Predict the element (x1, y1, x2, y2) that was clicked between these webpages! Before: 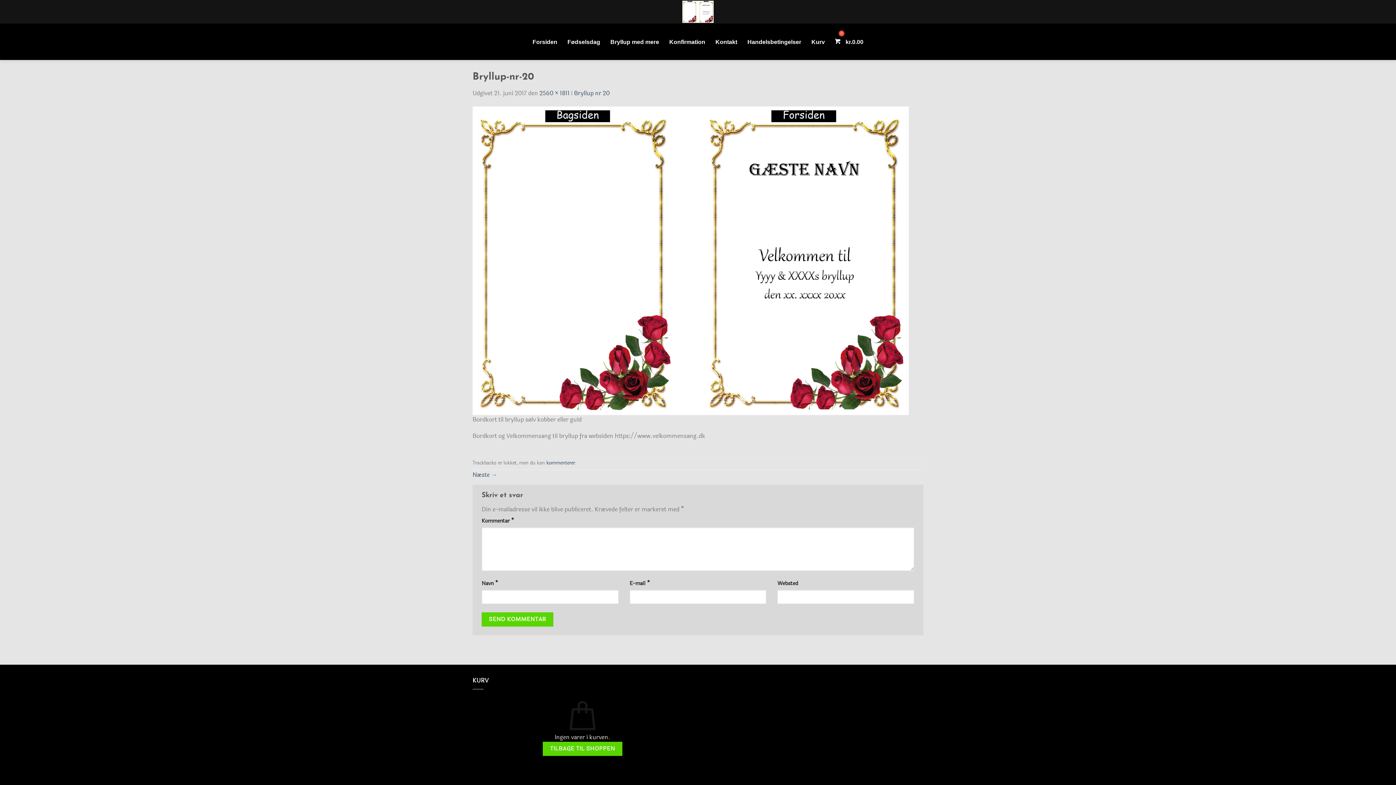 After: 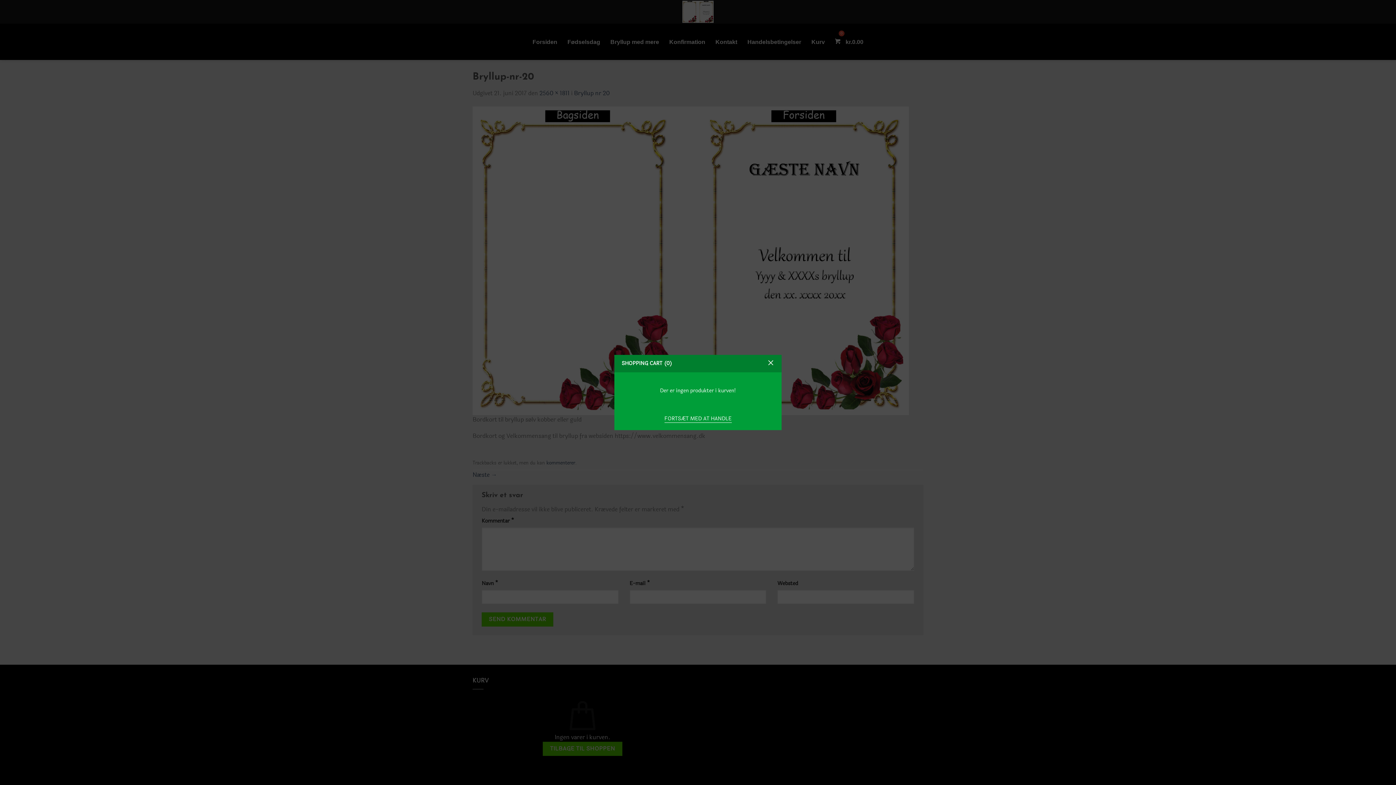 Action: bbox: (830, 33, 868, 50) label:  kr.0.00